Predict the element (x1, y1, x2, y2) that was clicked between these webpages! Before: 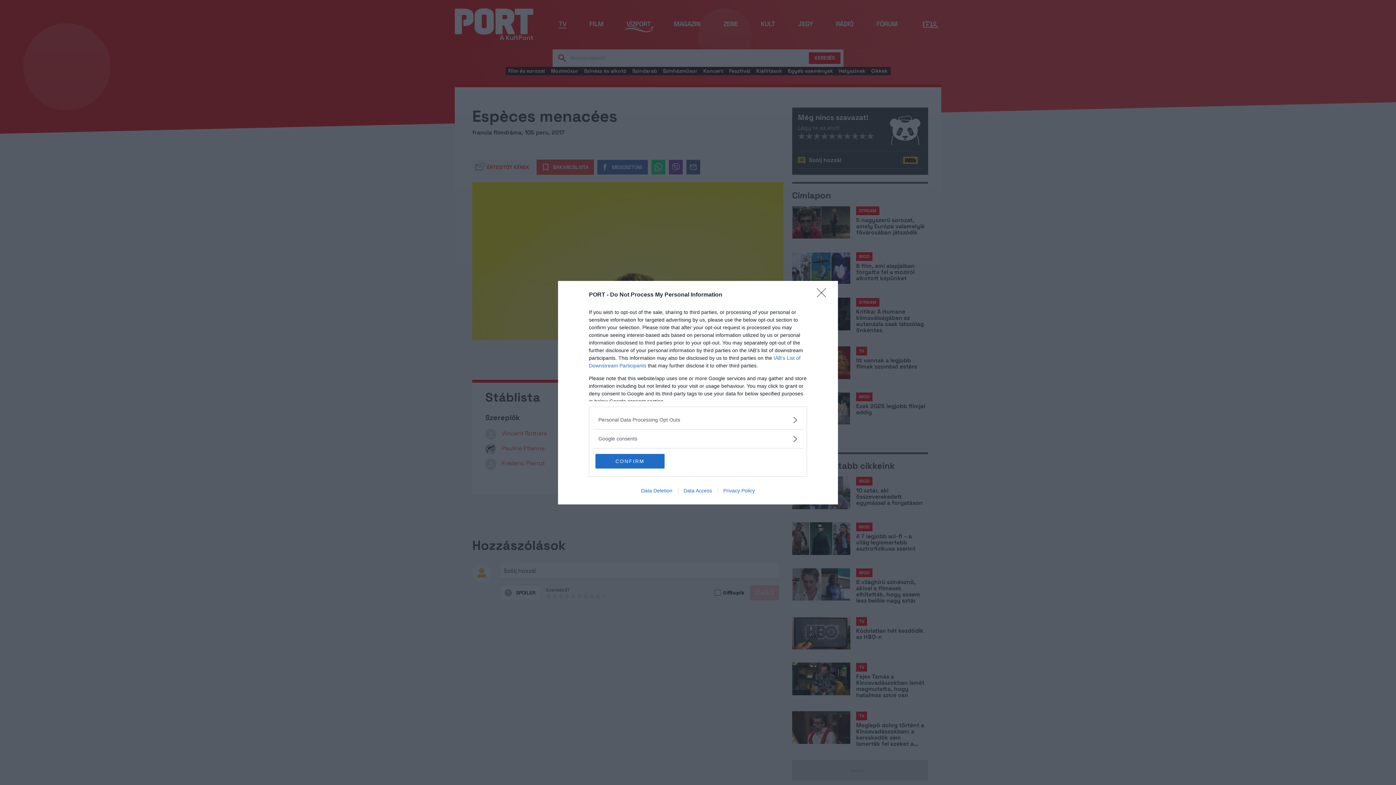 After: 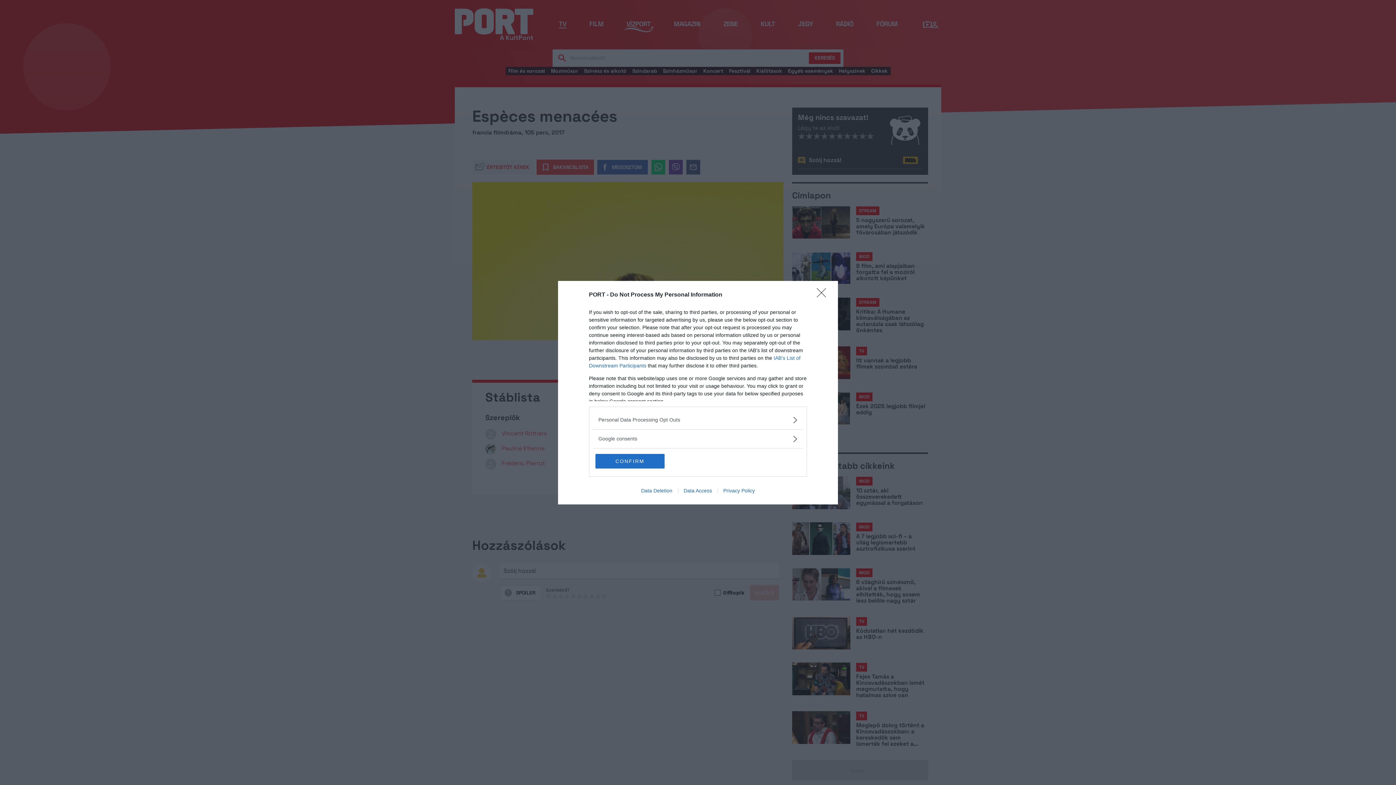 Action: bbox: (678, 487, 717, 493) label: Data Access